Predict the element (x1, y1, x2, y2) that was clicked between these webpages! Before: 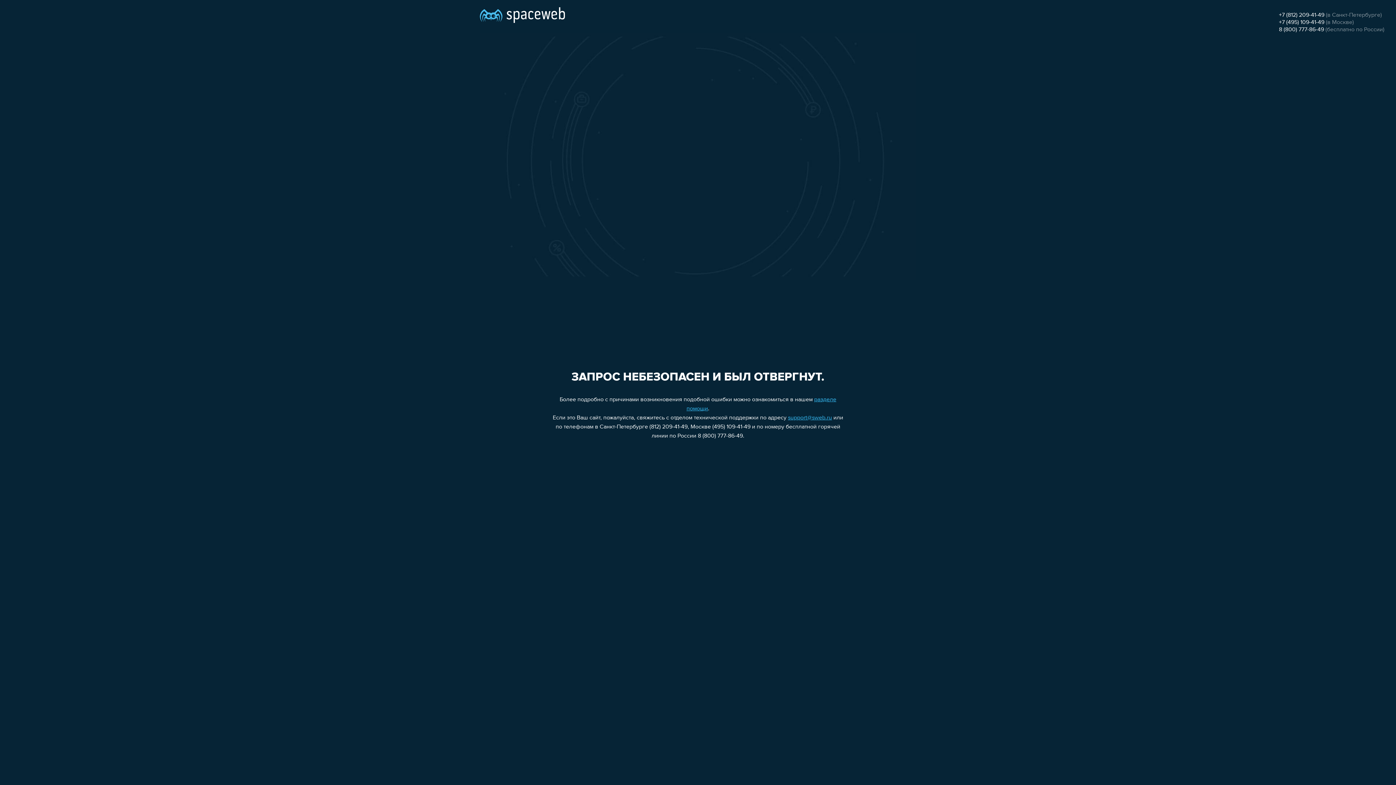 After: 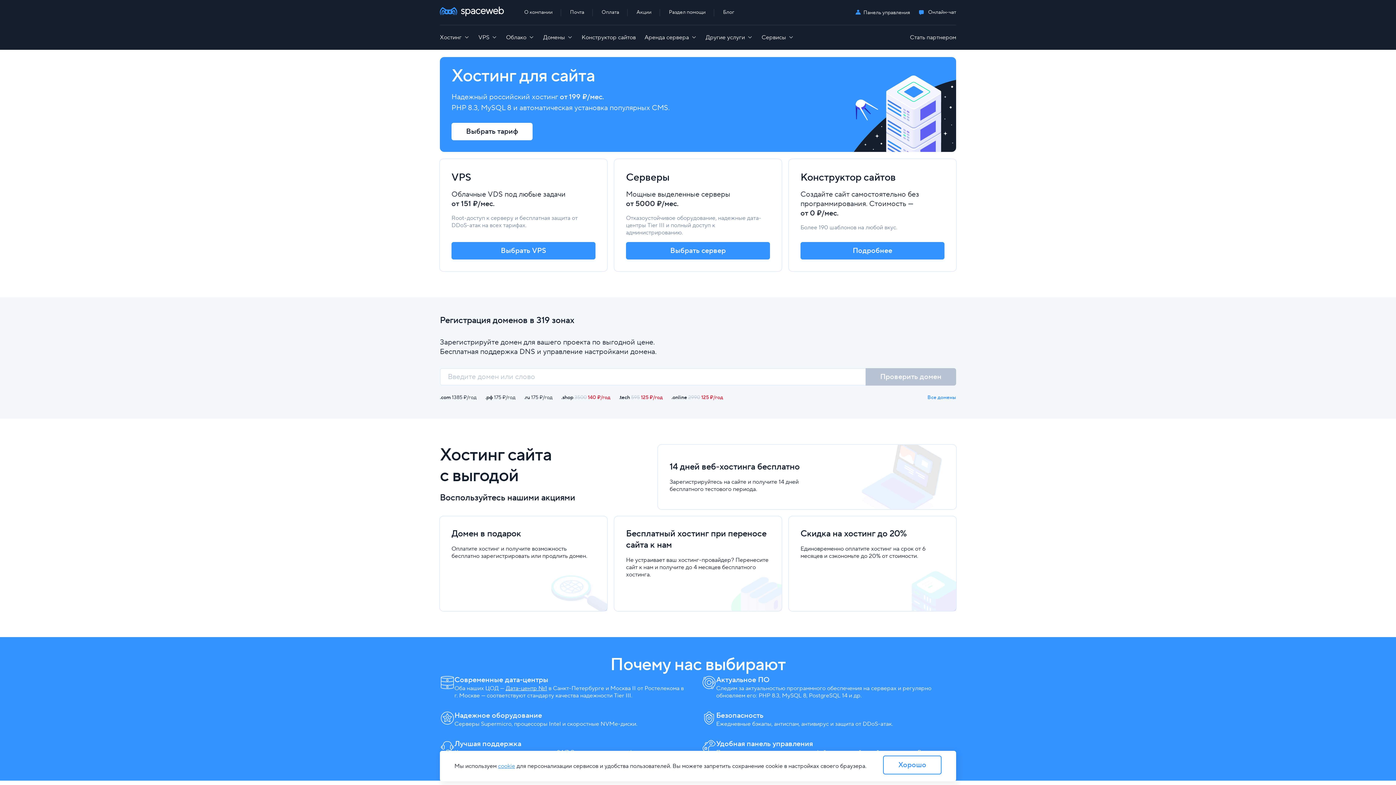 Action: bbox: (480, 0, 565, 25)